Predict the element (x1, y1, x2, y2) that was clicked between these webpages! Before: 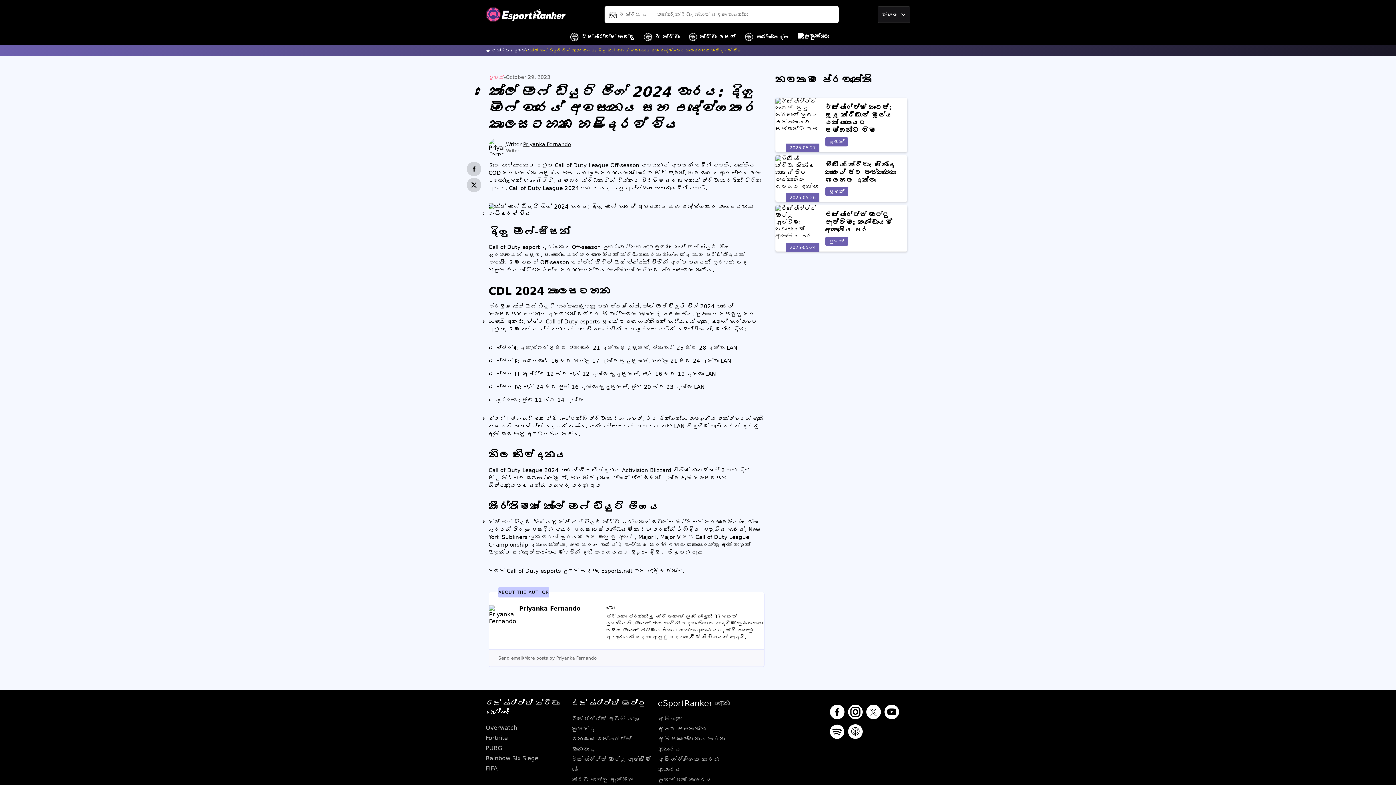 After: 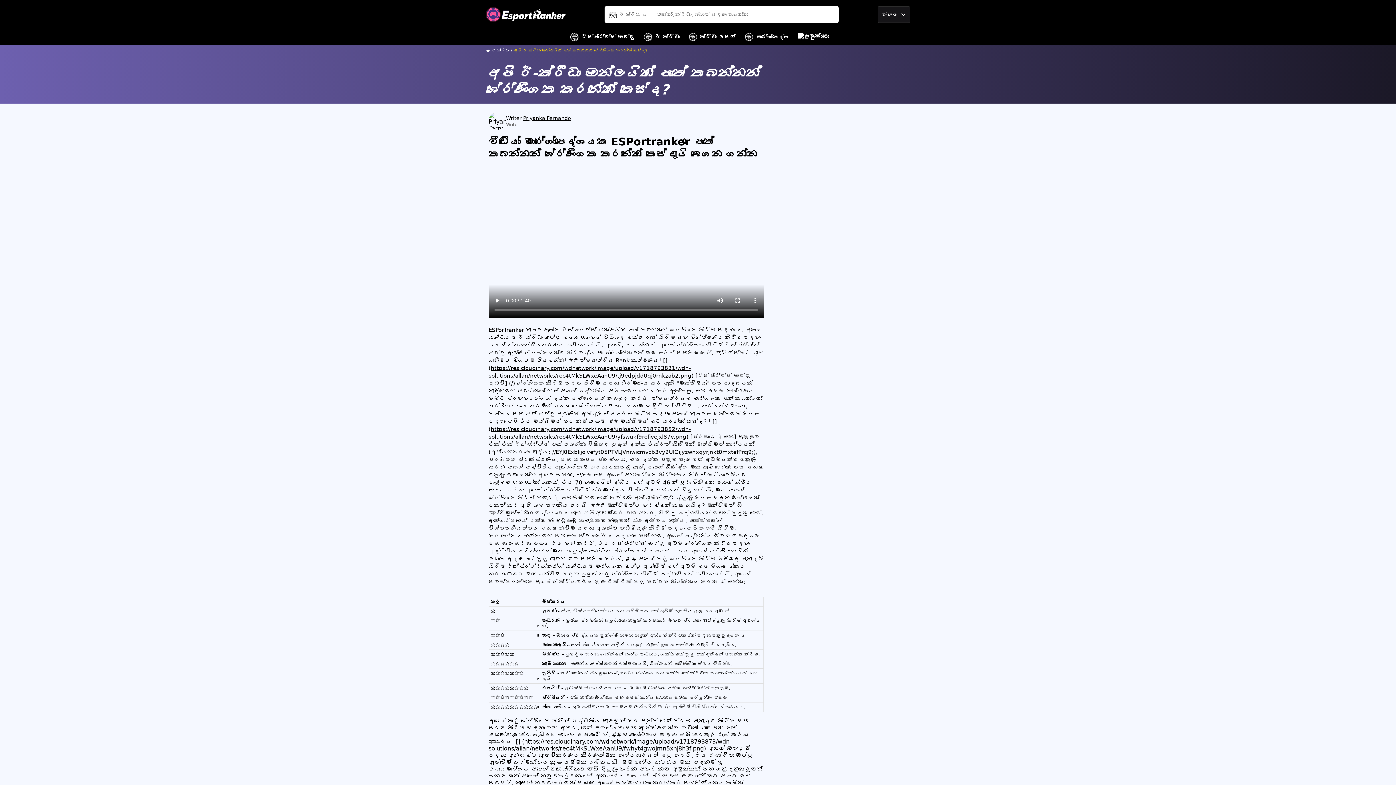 Action: bbox: (658, 754, 738, 775) label: අපි ශ්‍රේණිගත කරන ආකාරය